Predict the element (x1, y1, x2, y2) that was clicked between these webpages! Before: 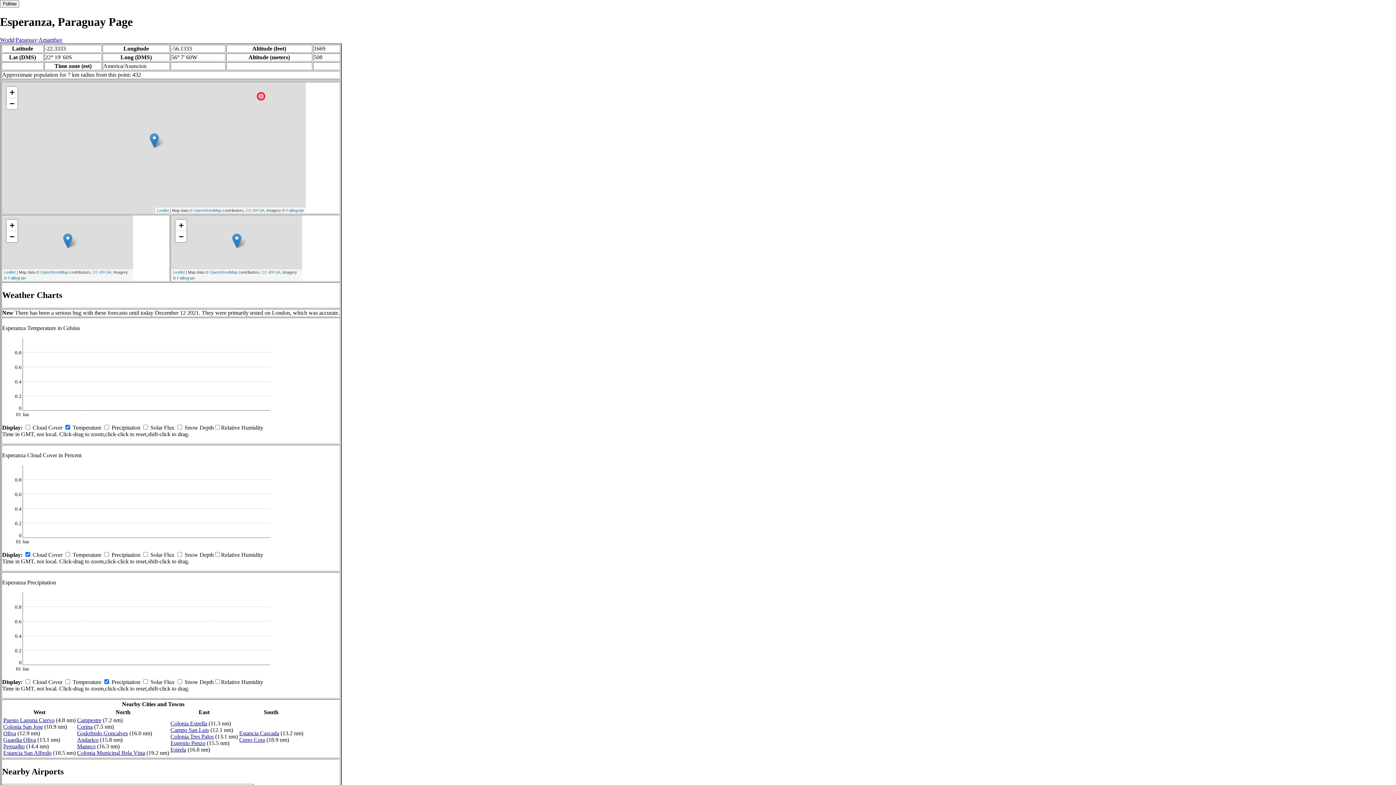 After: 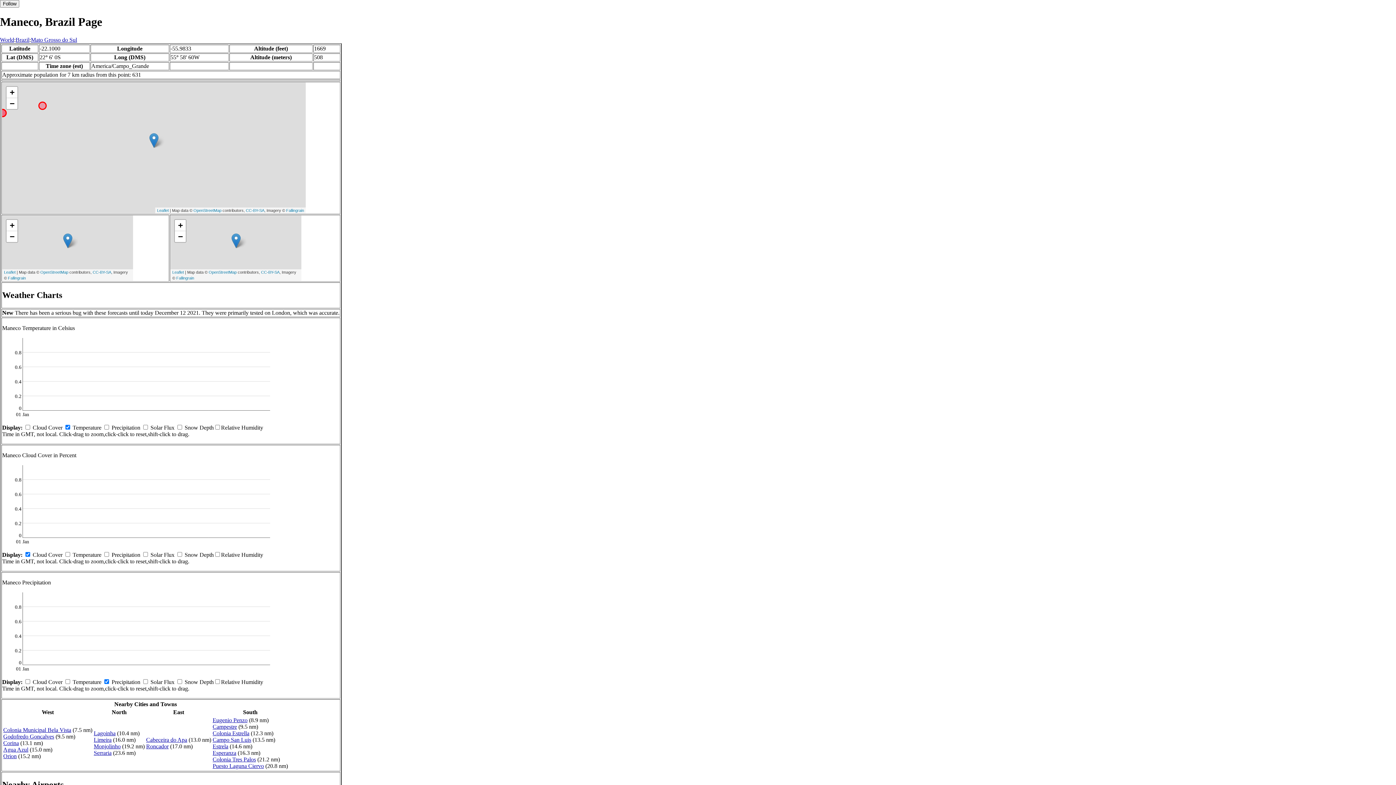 Action: label: Maneco bbox: (77, 743, 95, 749)